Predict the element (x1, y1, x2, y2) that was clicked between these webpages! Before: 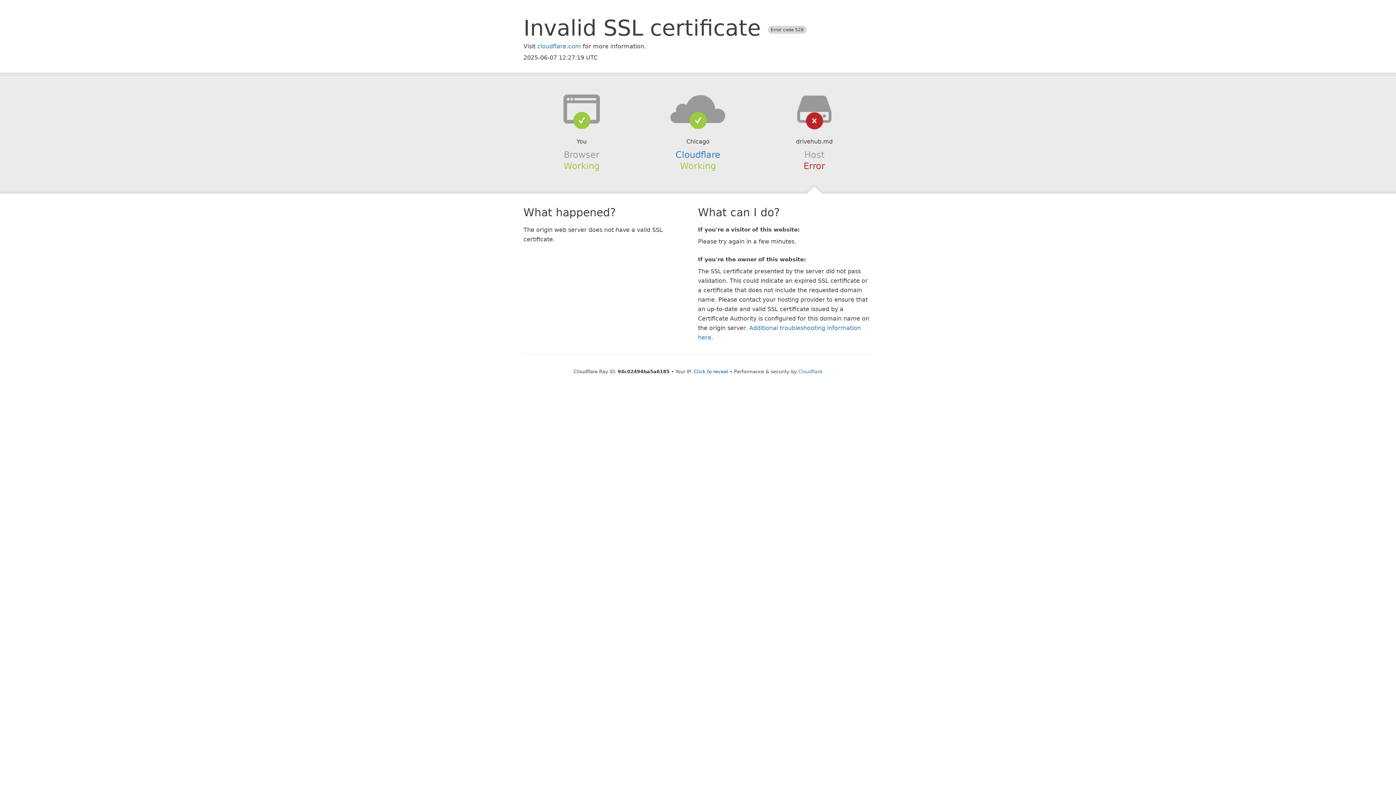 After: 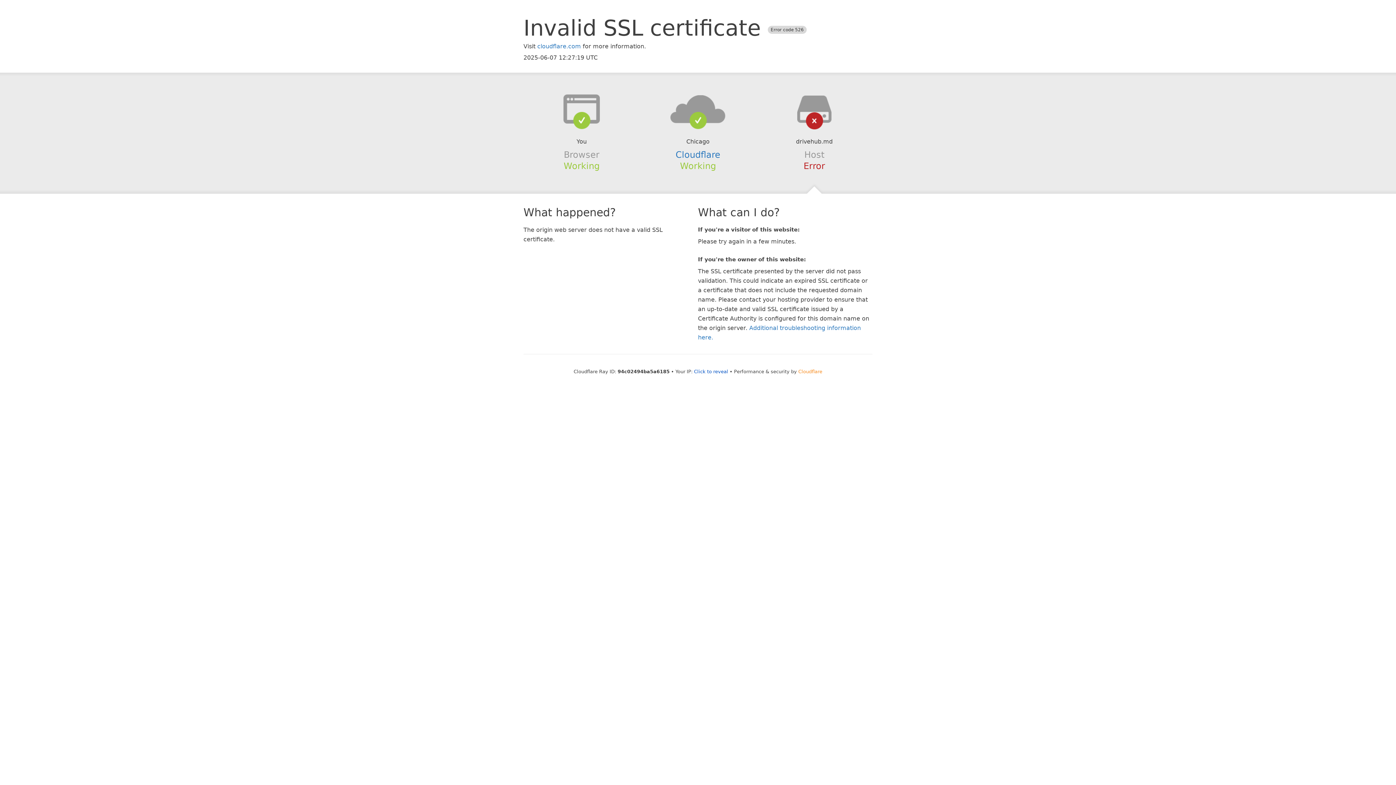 Action: label: Cloudflare bbox: (798, 368, 822, 374)